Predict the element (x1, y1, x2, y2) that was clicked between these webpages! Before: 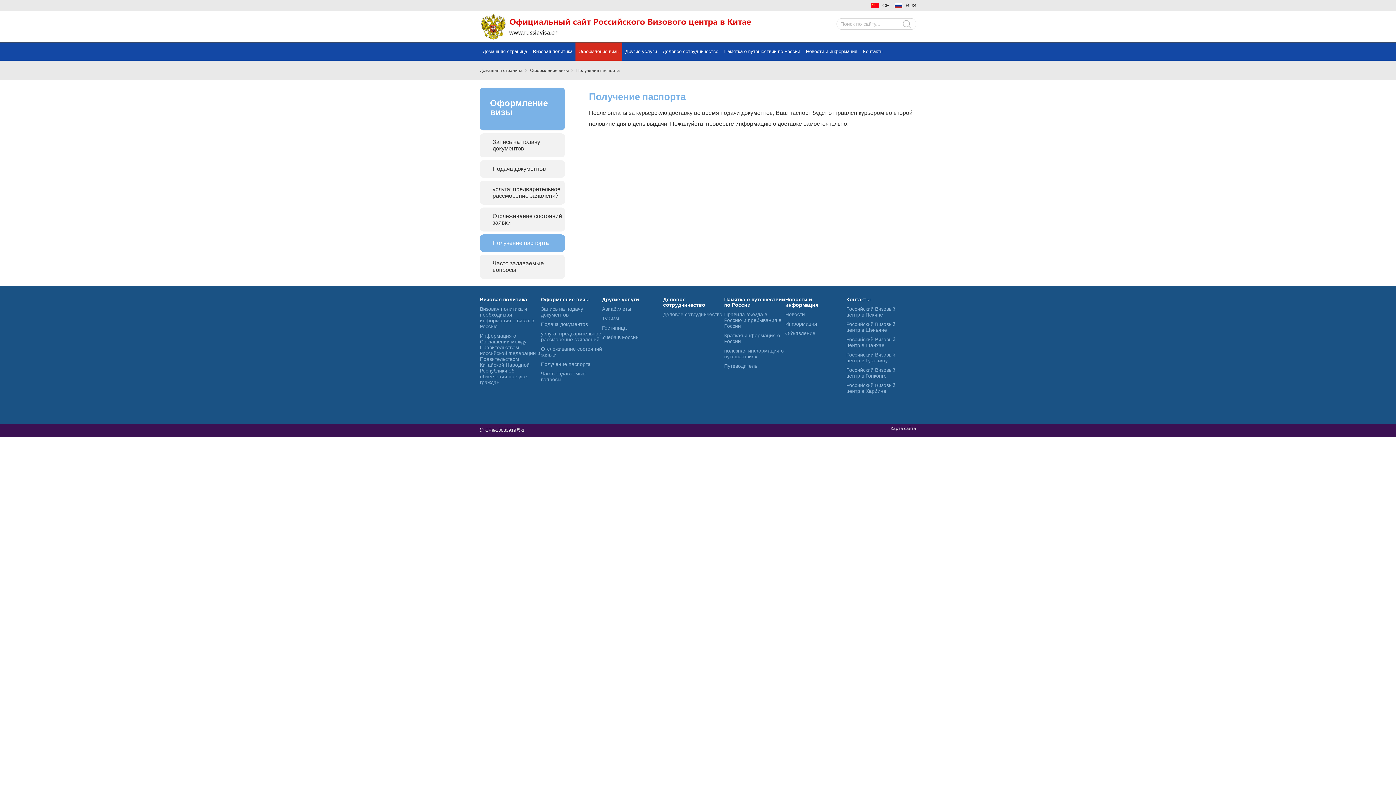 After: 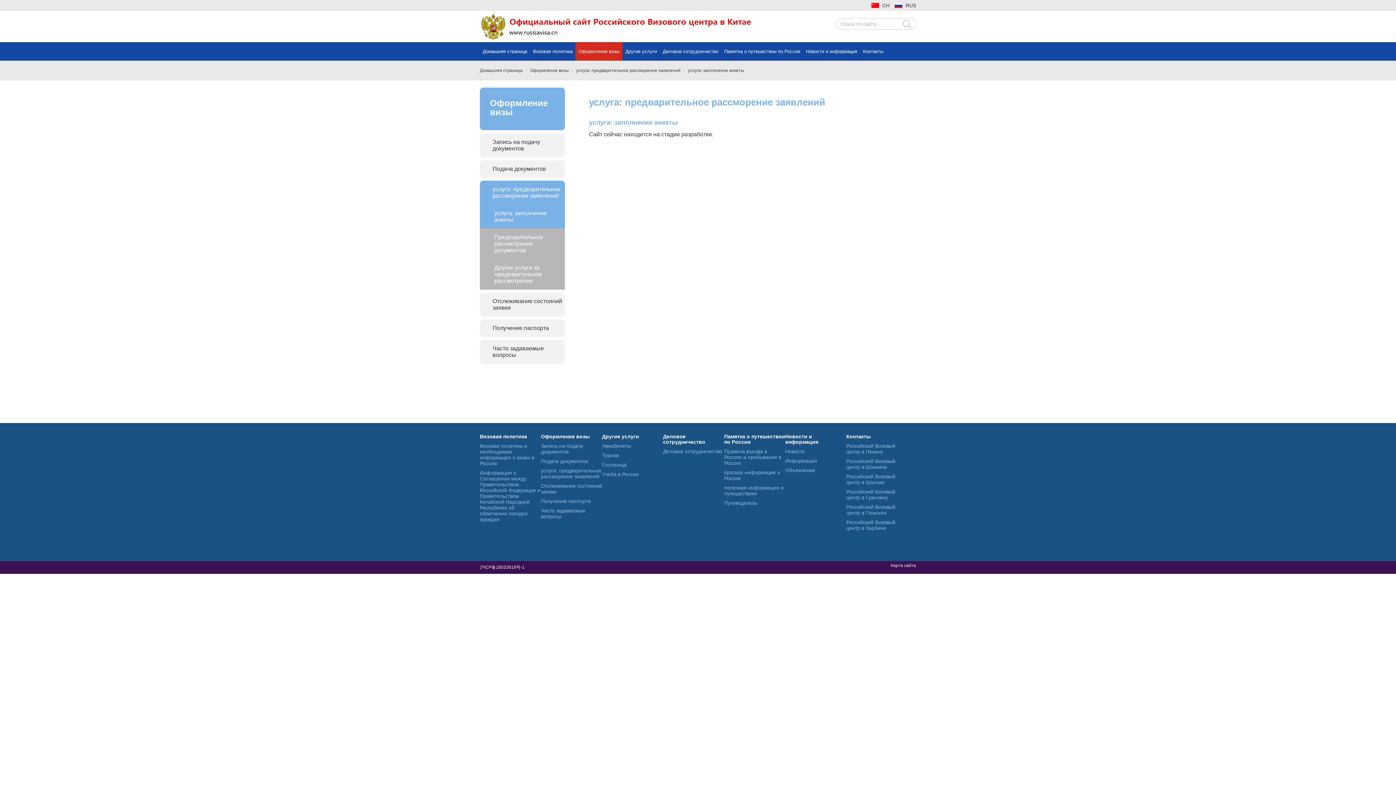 Action: bbox: (492, 186, 565, 199) label: услуга: предварительное рассморение заявлений